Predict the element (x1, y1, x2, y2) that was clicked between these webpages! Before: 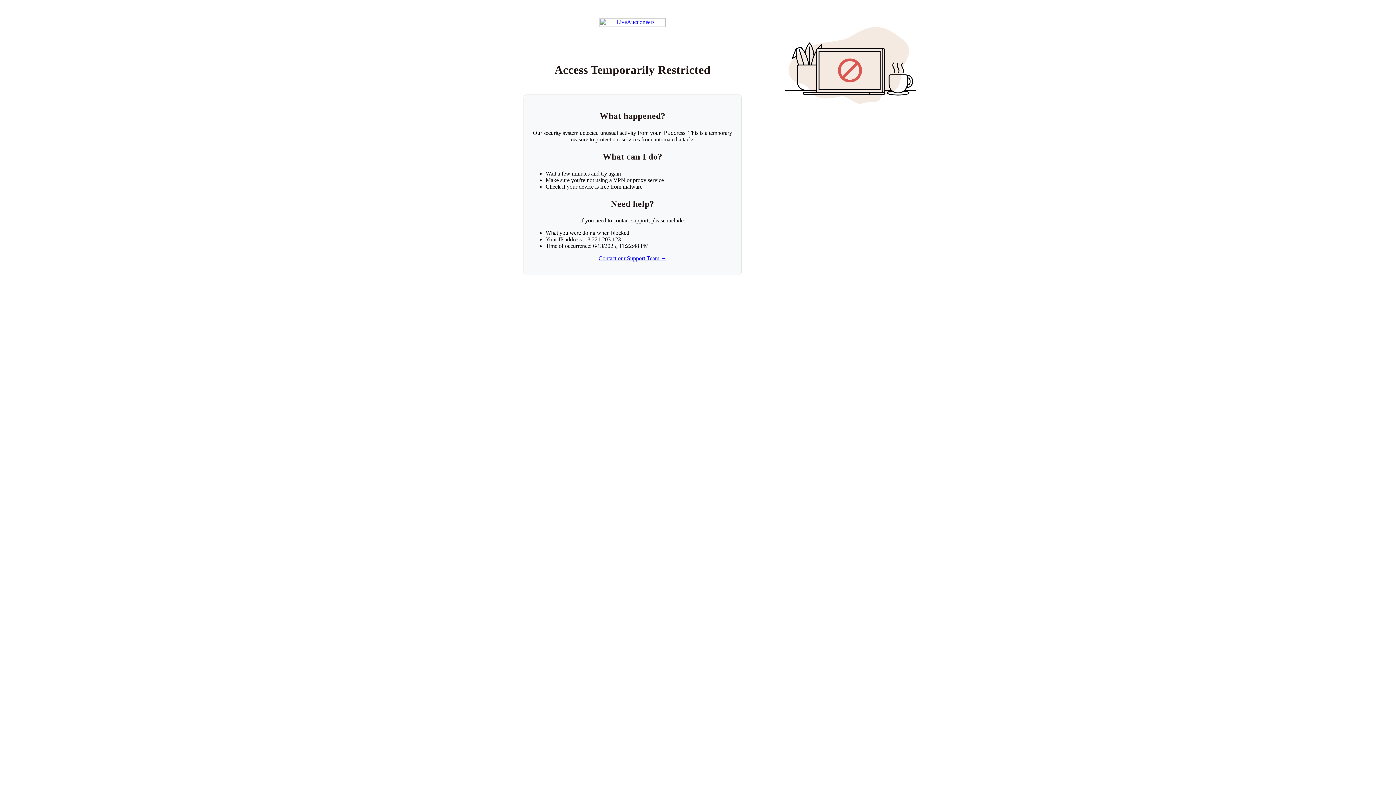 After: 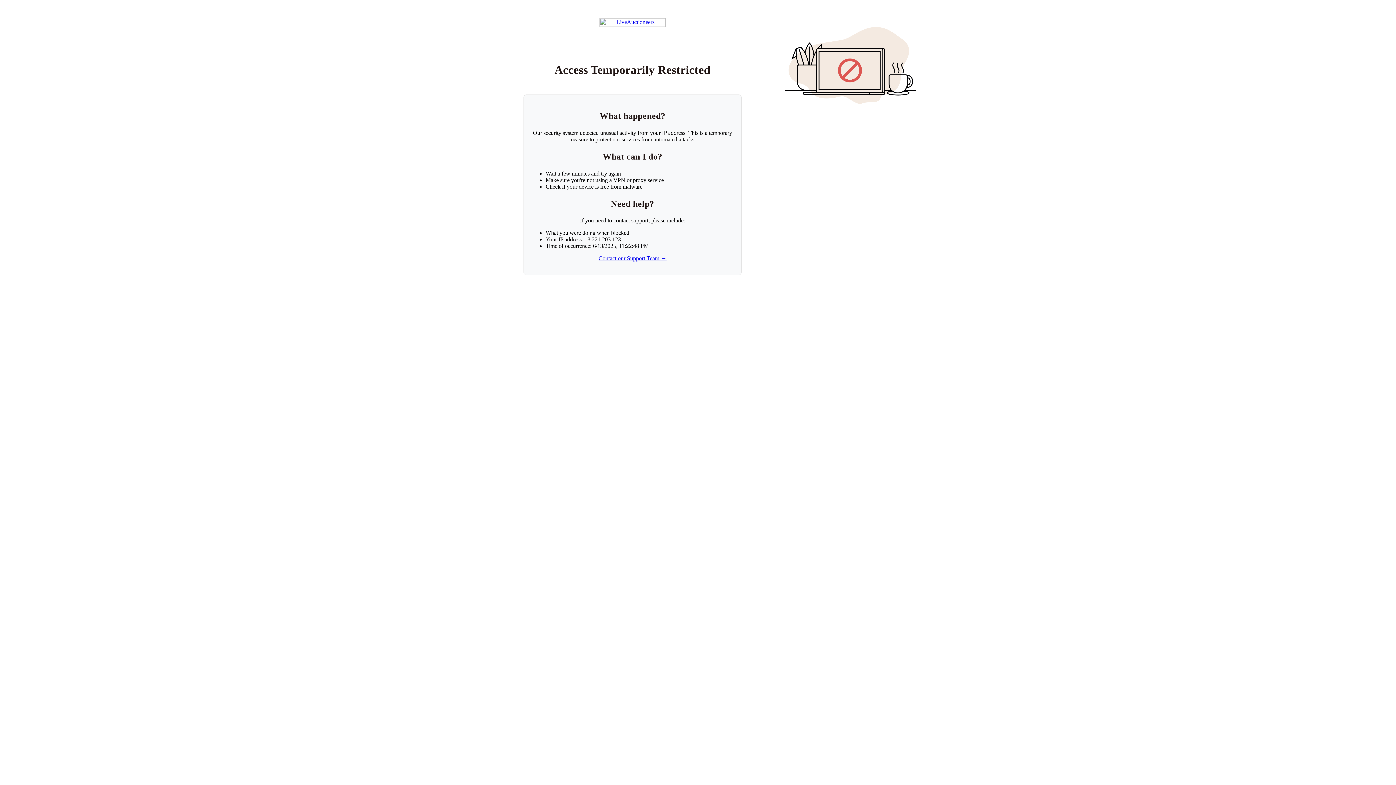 Action: label: Contact our Support Team → bbox: (598, 255, 666, 261)